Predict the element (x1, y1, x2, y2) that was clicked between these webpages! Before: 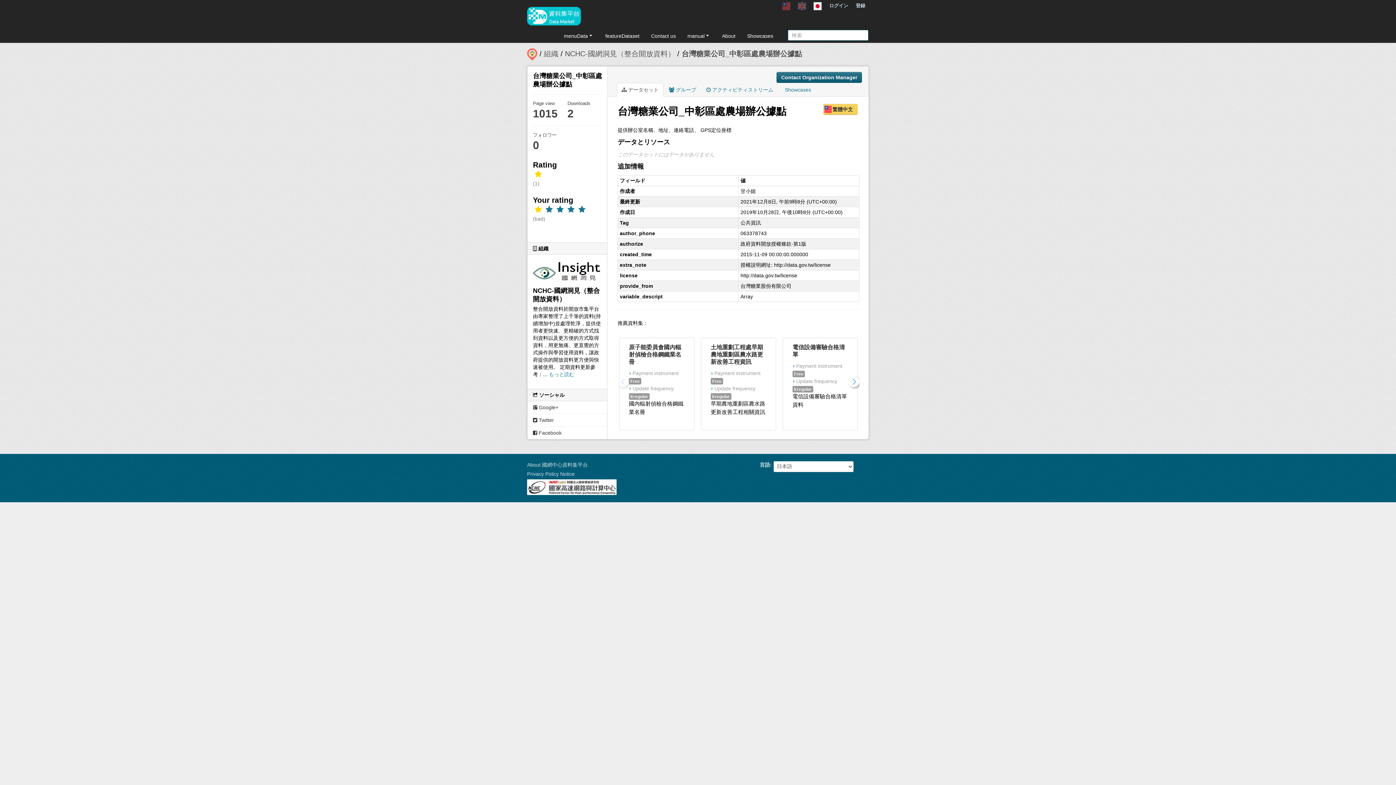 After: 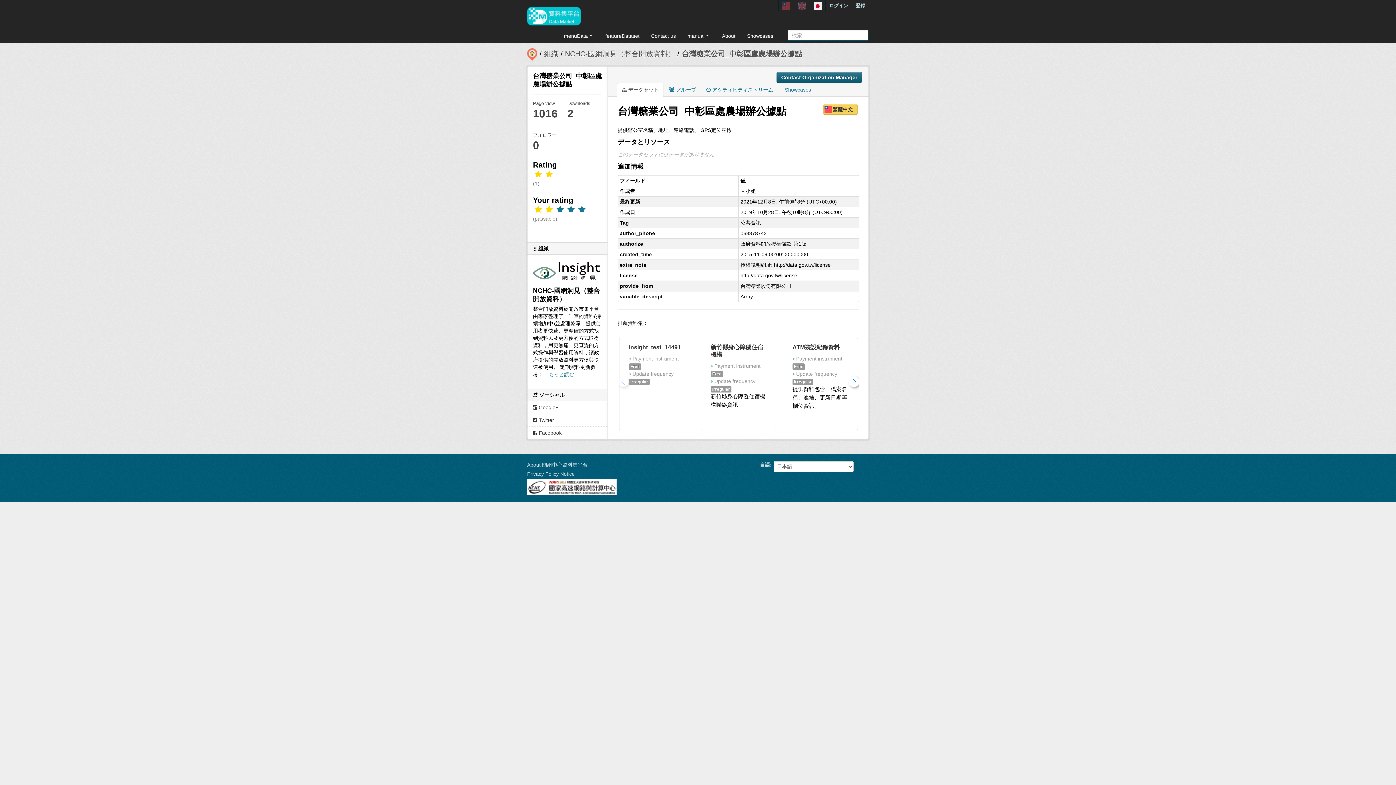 Action: bbox: (544, 205, 554, 213)